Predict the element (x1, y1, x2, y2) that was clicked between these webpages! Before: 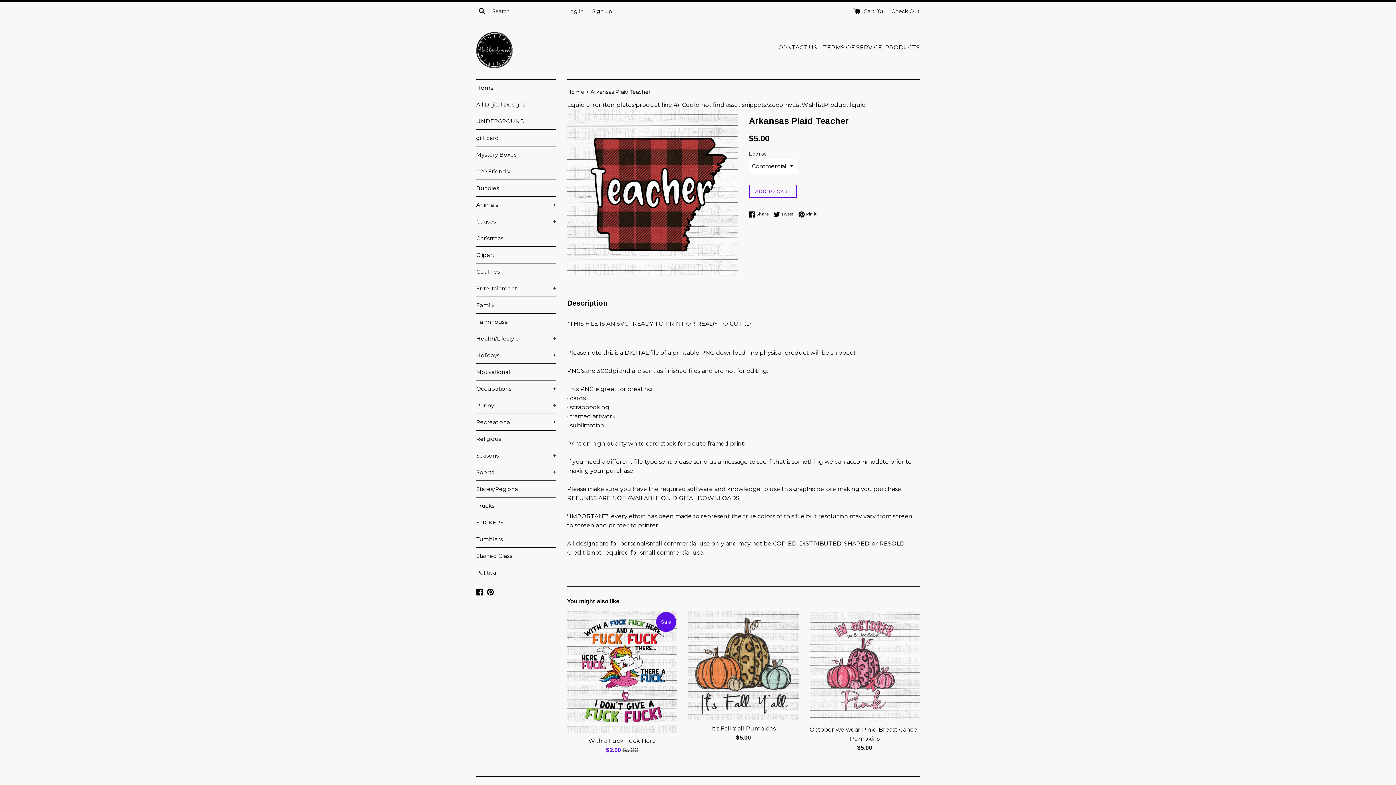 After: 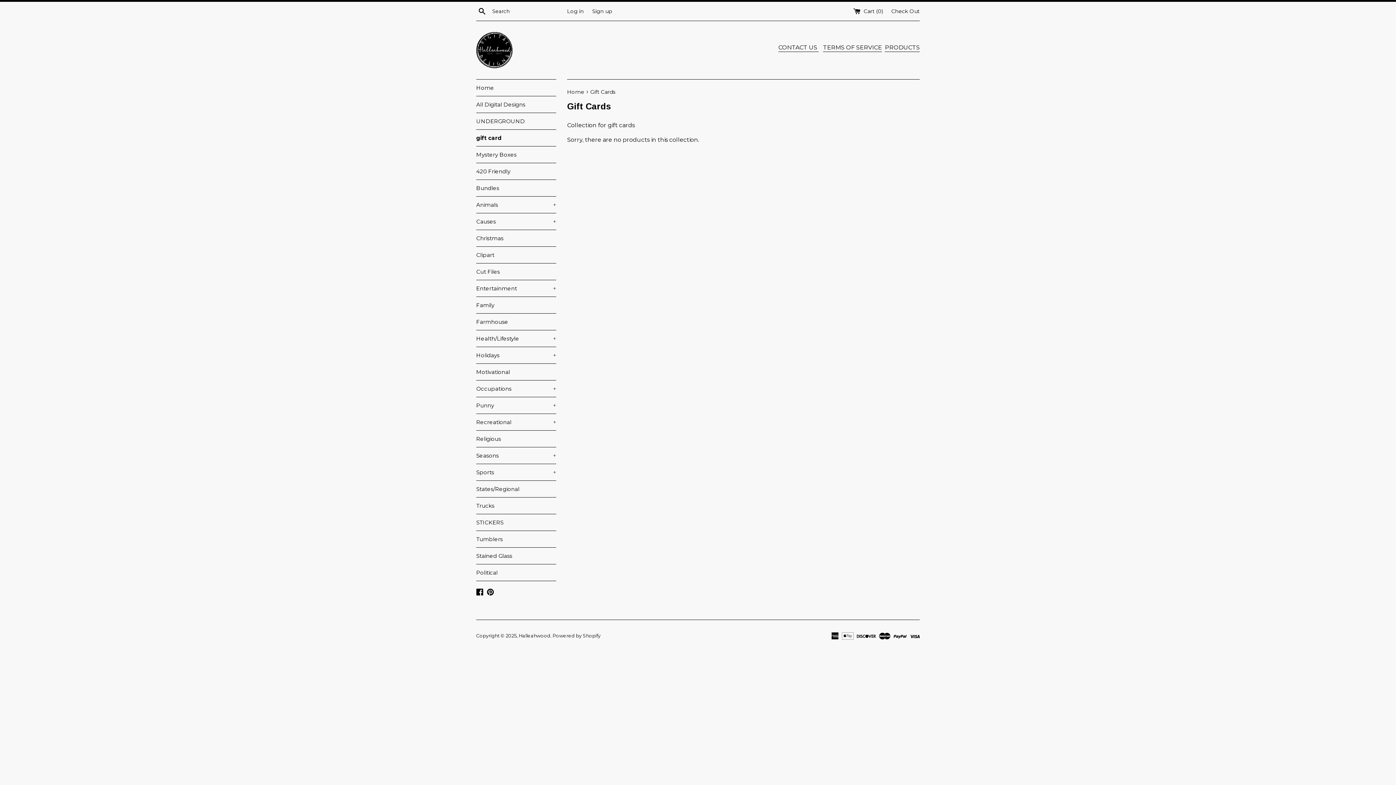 Action: label: gift card bbox: (476, 129, 556, 146)